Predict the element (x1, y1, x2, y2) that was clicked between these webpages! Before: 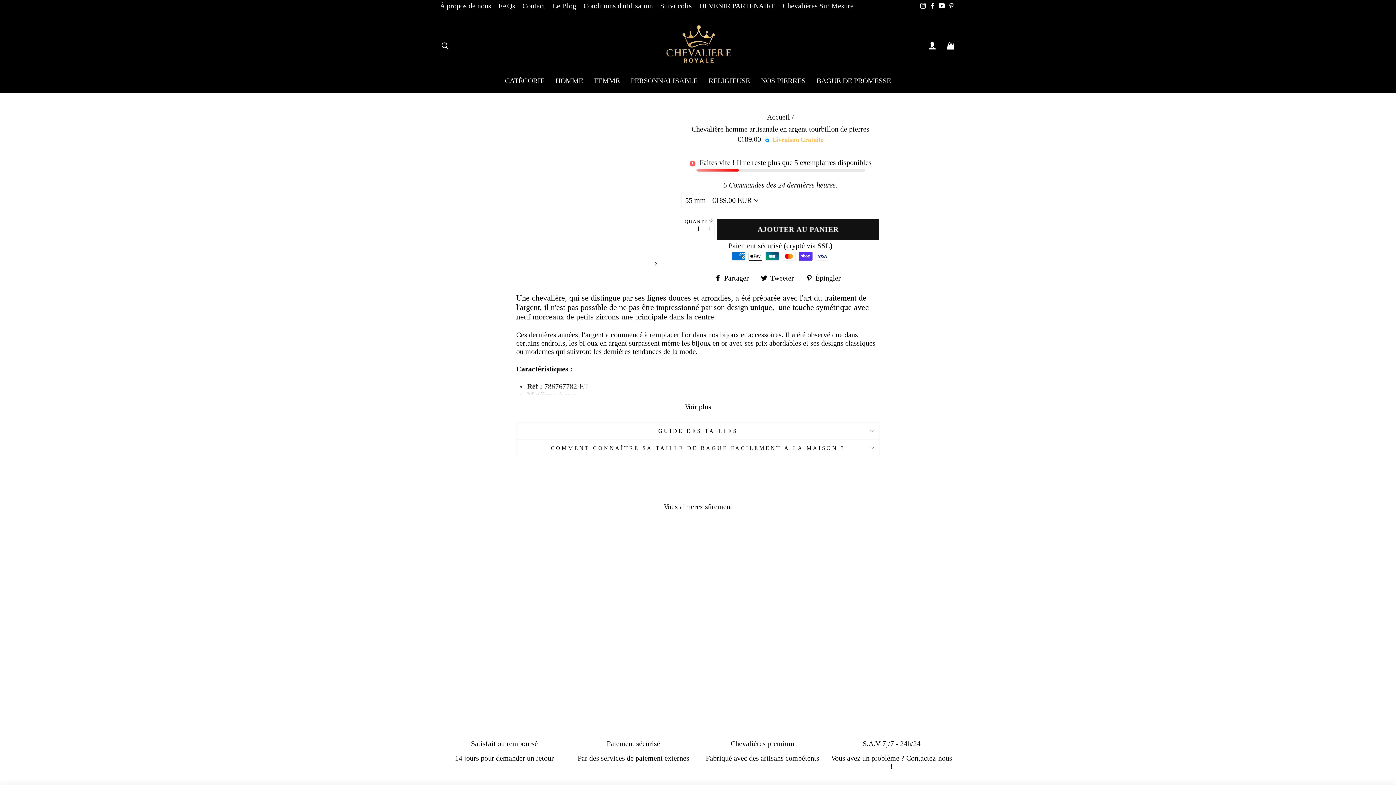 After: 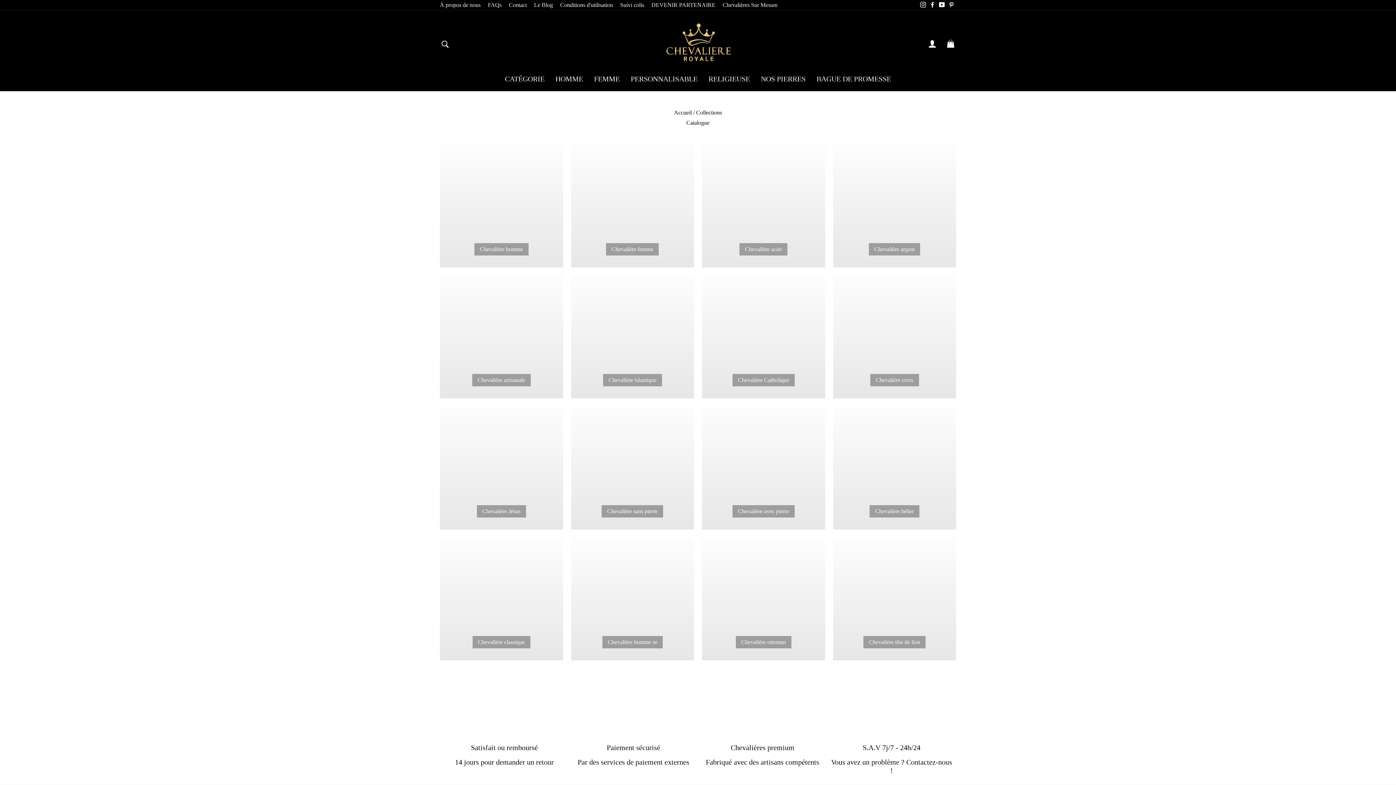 Action: label: CATÉGORIE bbox: (499, 73, 550, 87)